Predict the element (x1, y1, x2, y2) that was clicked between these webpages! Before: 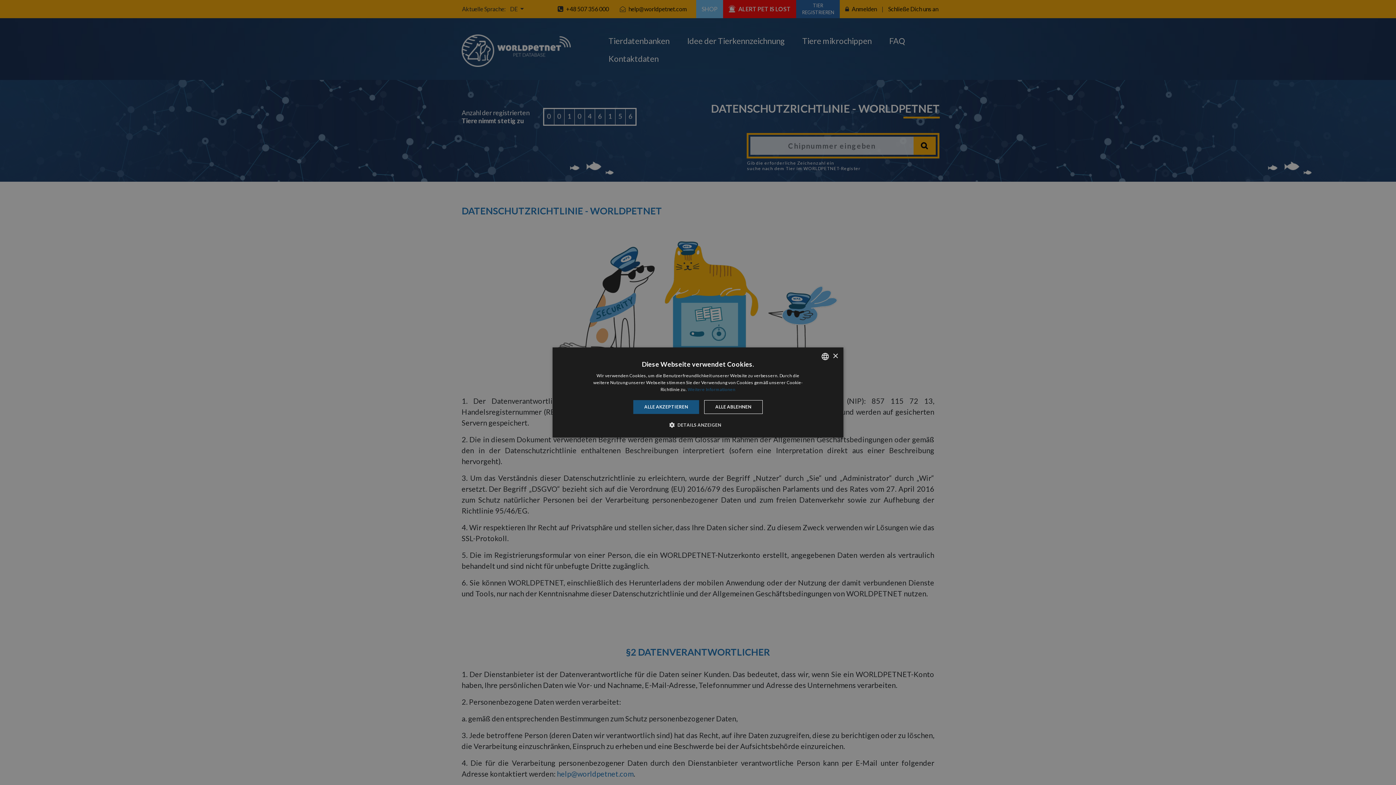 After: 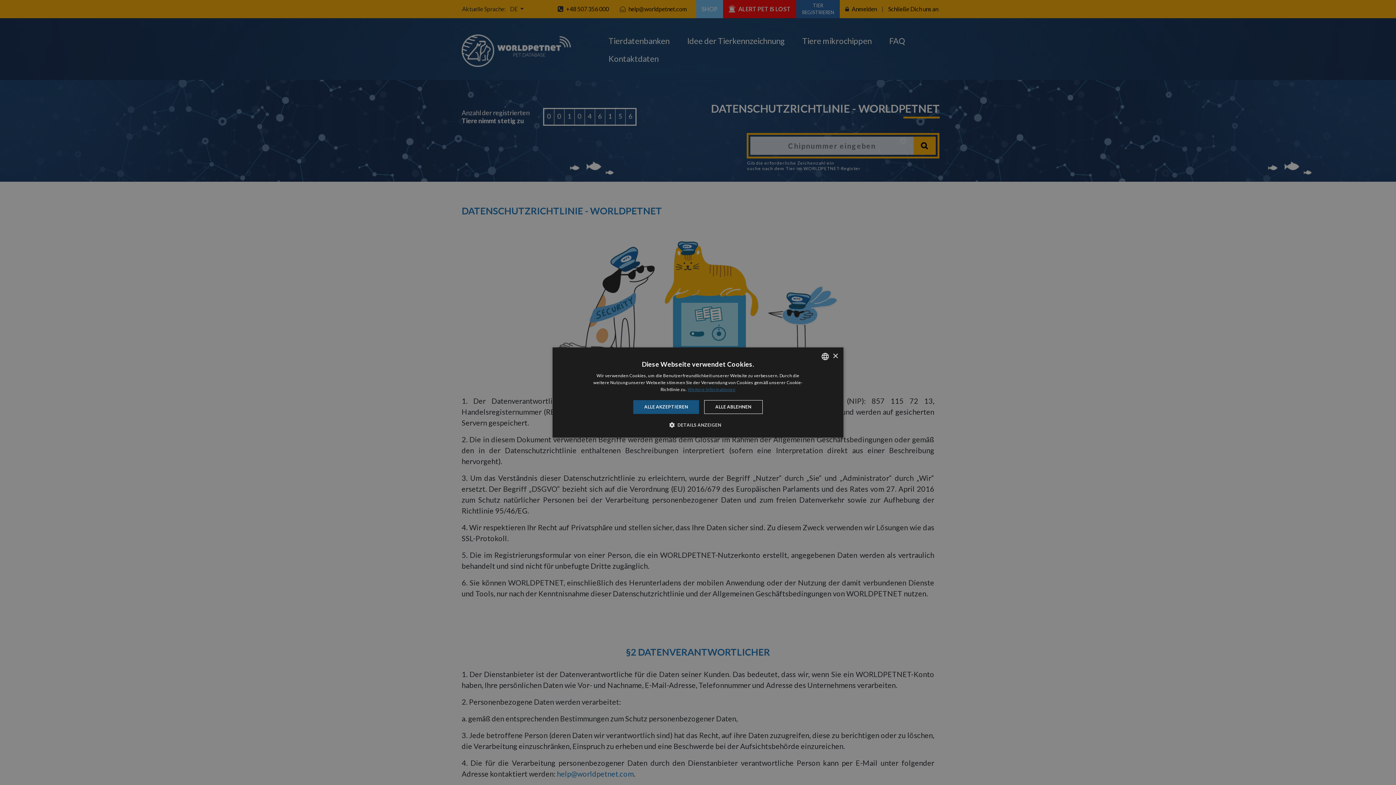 Action: bbox: (687, 386, 735, 392) label: Dowiedz się więcej, opens a new window